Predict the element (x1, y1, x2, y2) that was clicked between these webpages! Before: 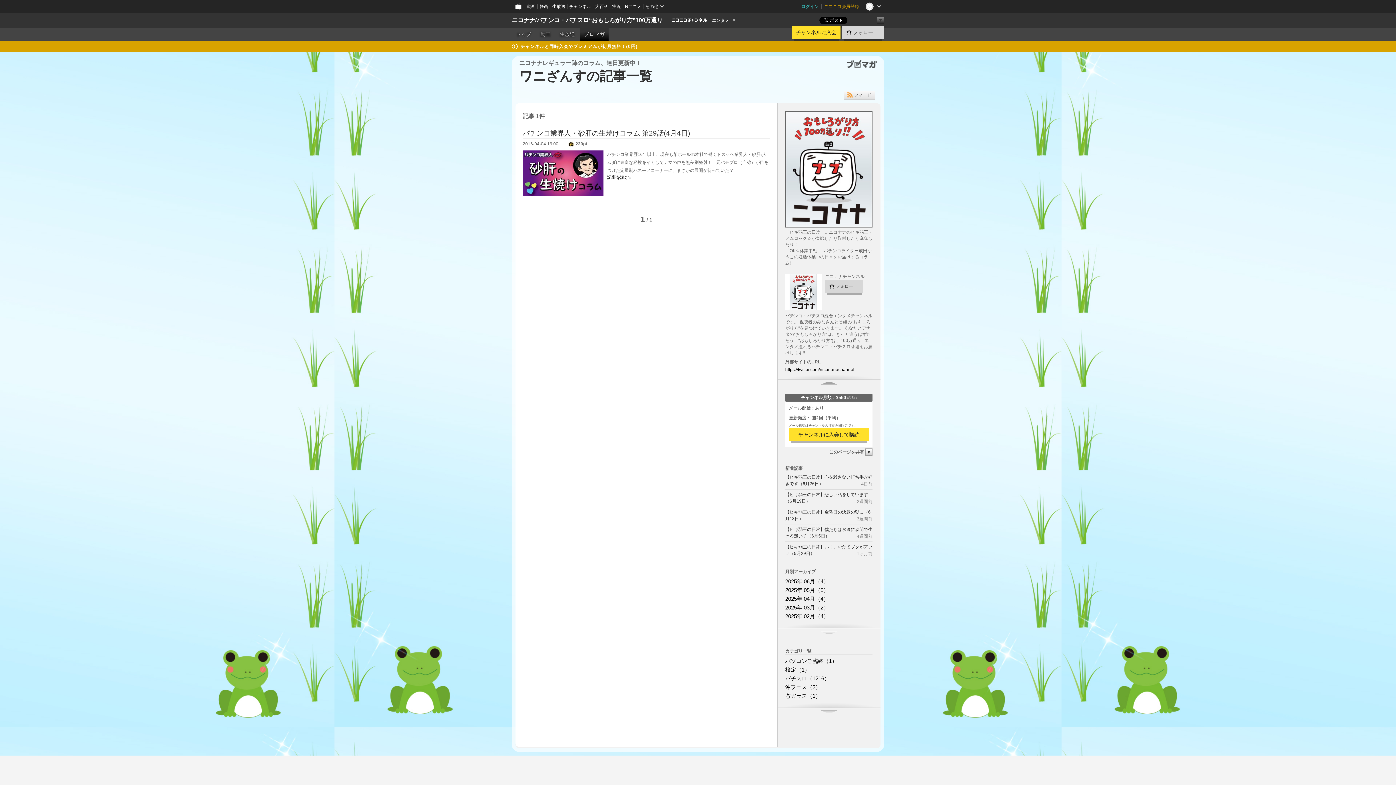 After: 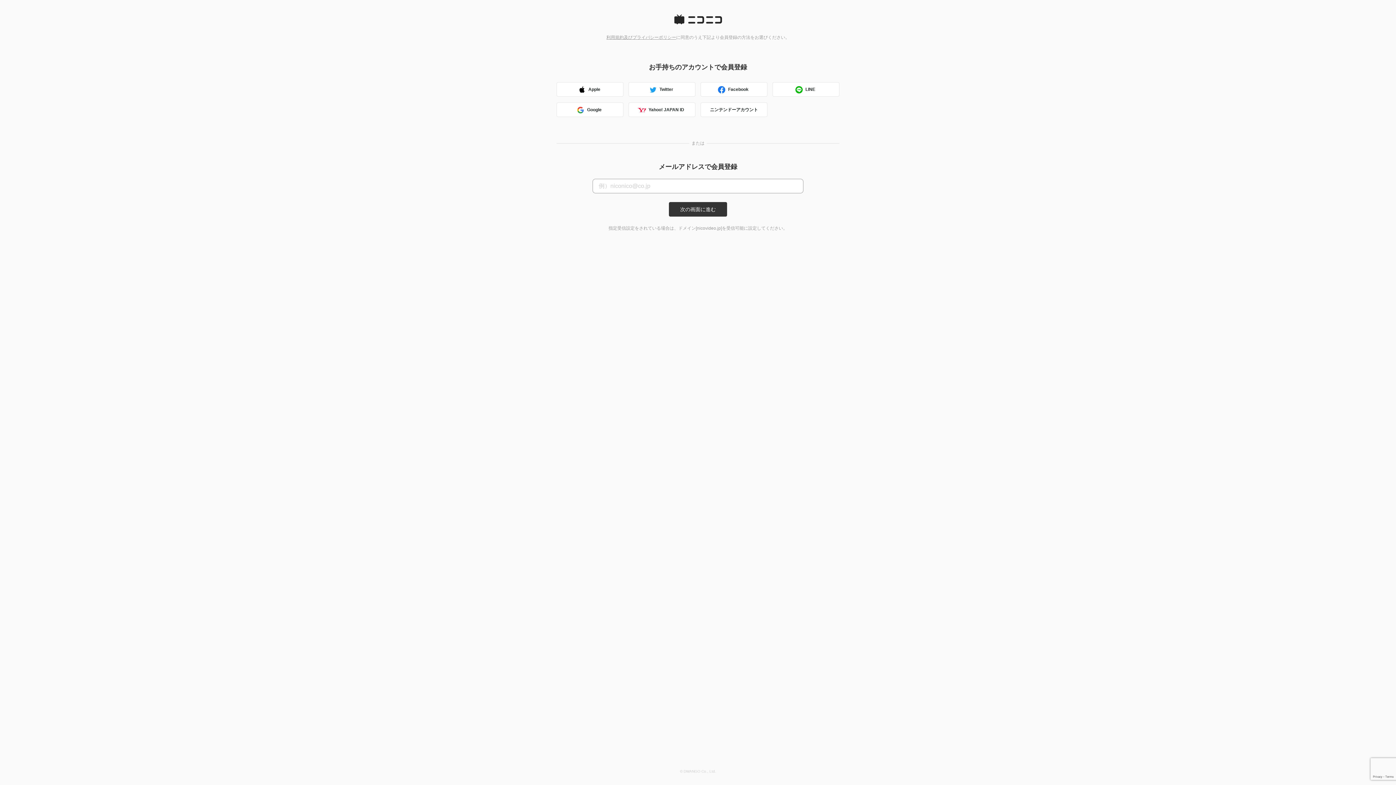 Action: bbox: (821, 0, 862, 13) label: ニコニコ会員登録